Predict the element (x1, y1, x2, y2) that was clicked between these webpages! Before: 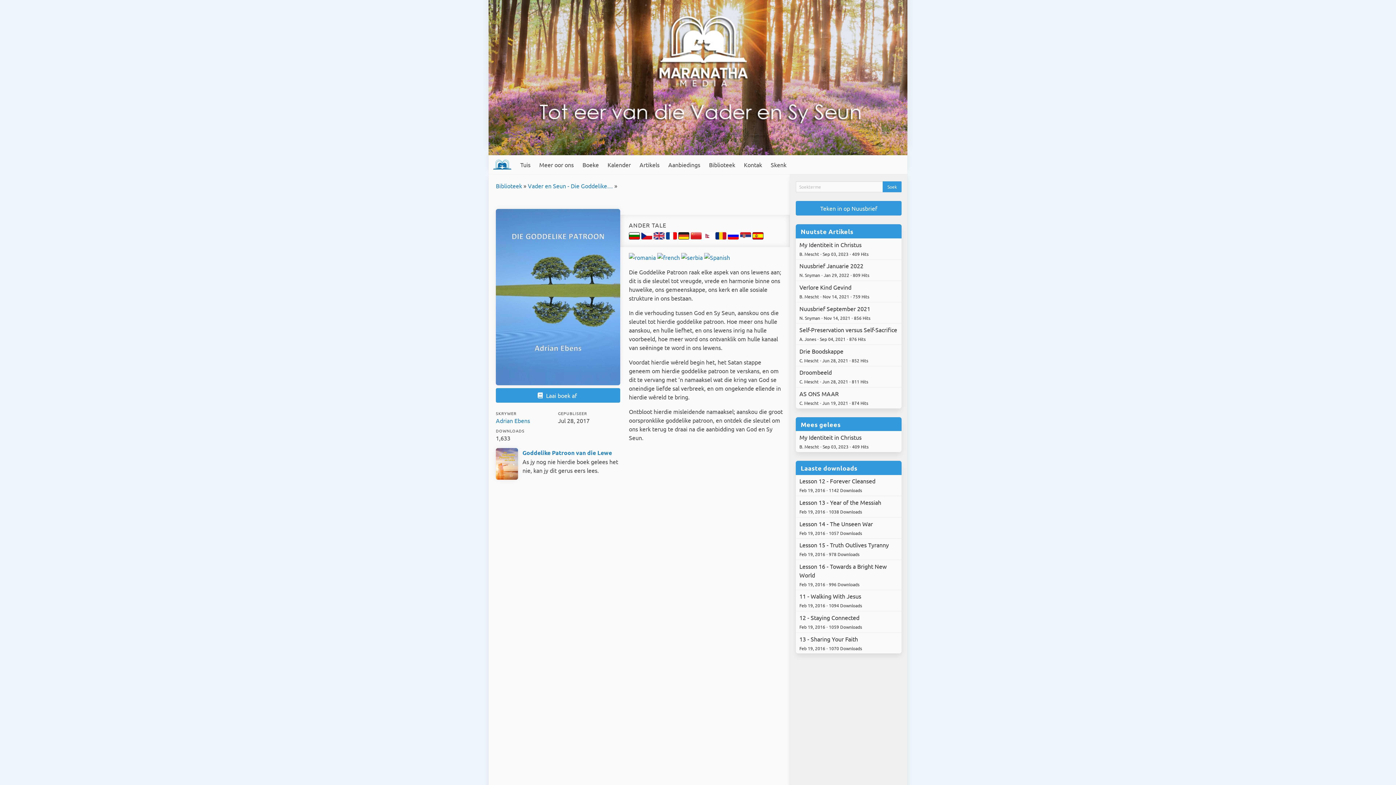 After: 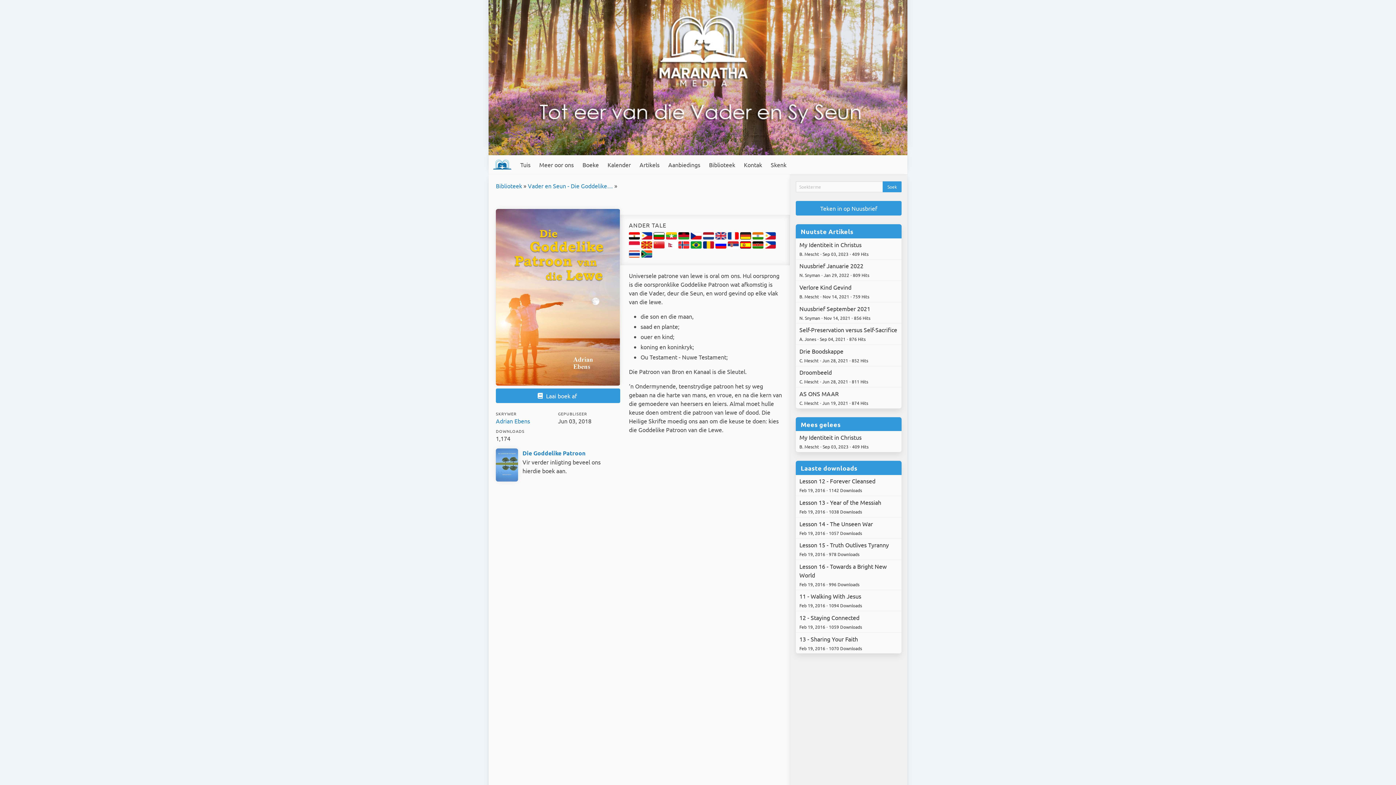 Action: bbox: (496, 473, 518, 481)